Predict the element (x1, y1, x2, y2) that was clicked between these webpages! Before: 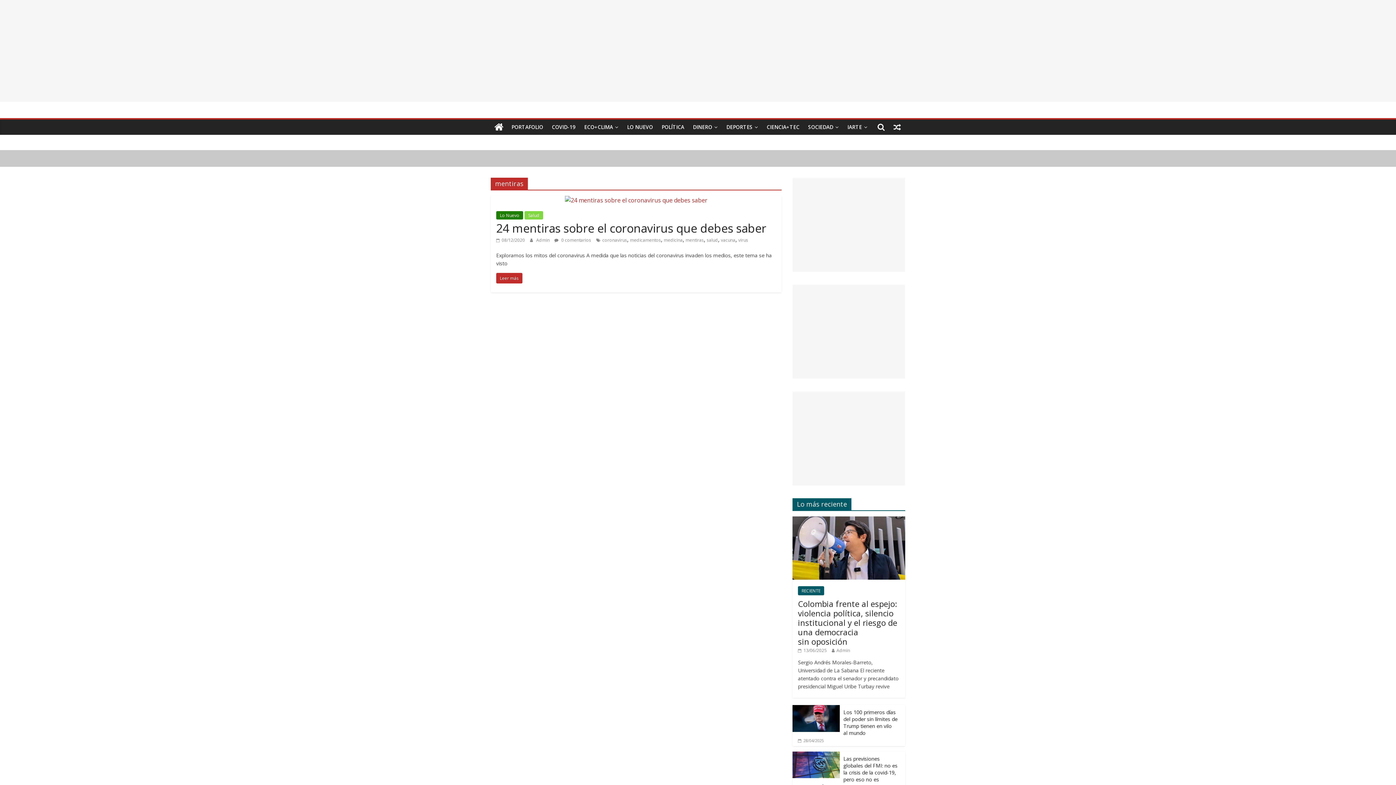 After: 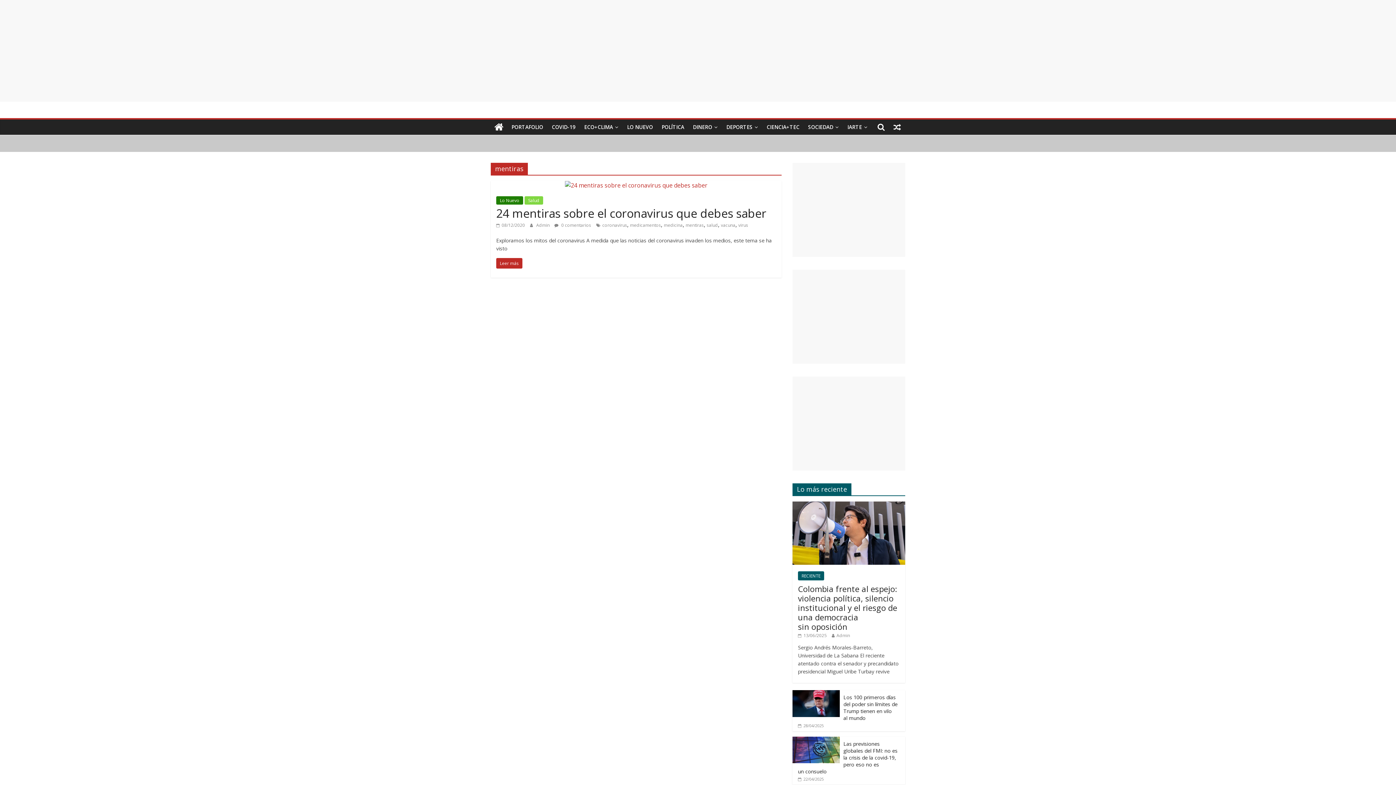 Action: bbox: (685, 237, 704, 243) label: mentiras